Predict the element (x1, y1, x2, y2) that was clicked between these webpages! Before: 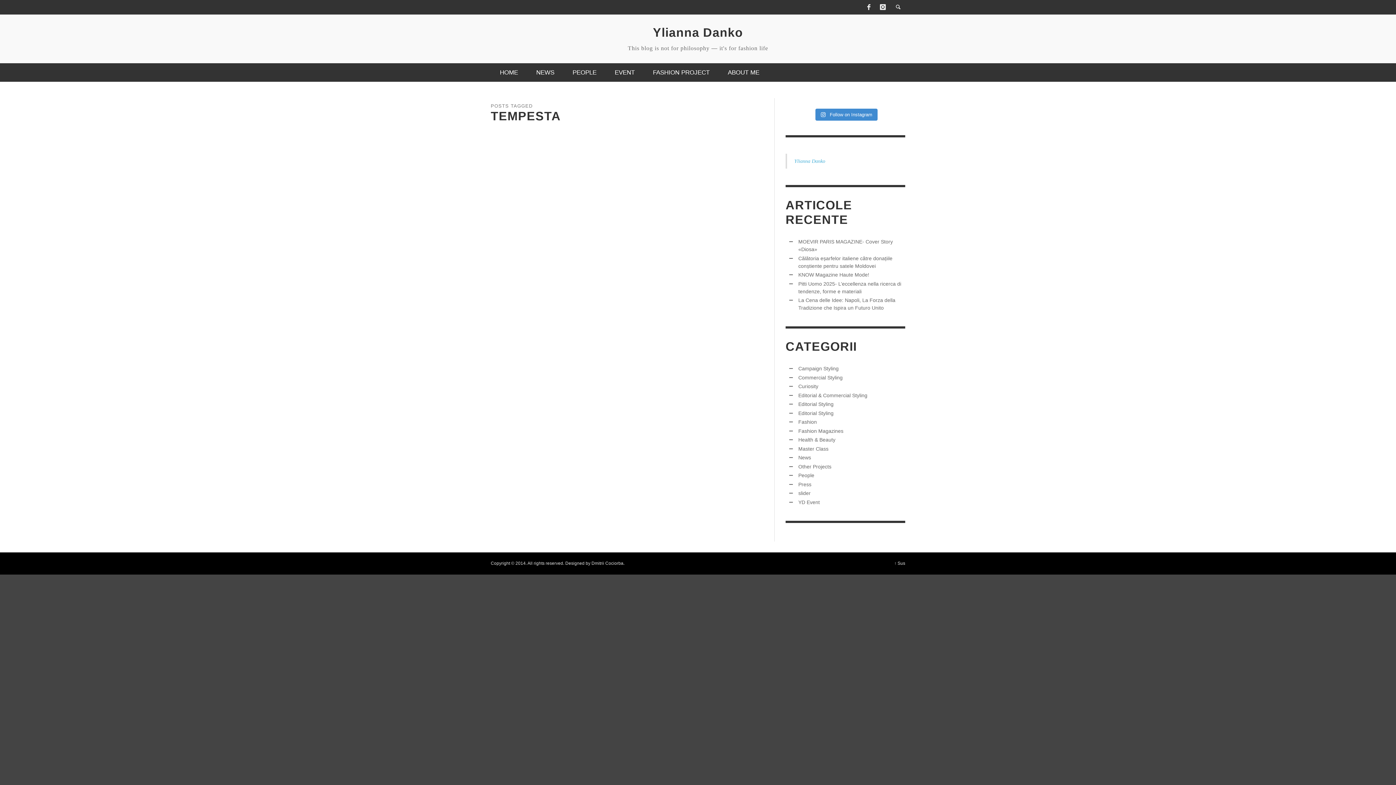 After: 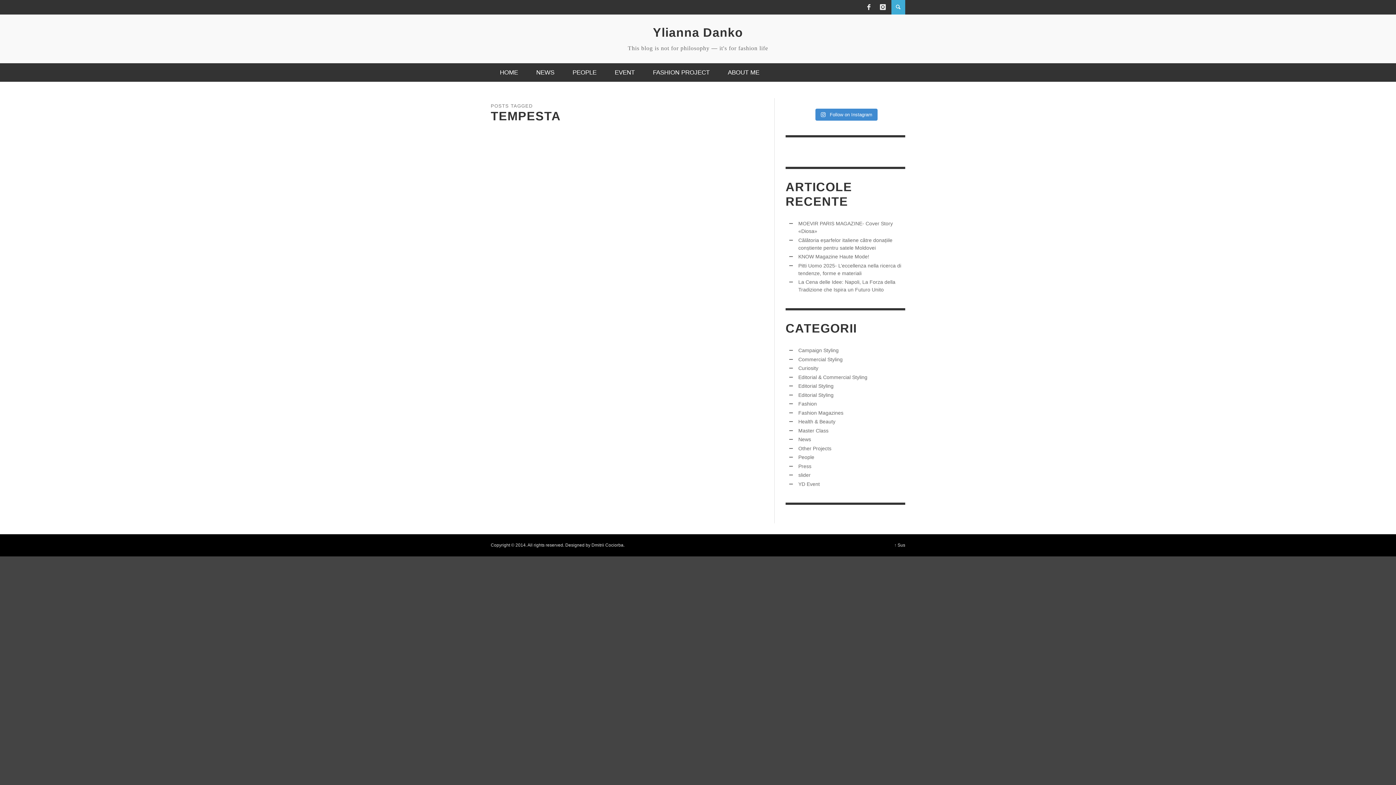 Action: bbox: (891, 0, 905, 14)